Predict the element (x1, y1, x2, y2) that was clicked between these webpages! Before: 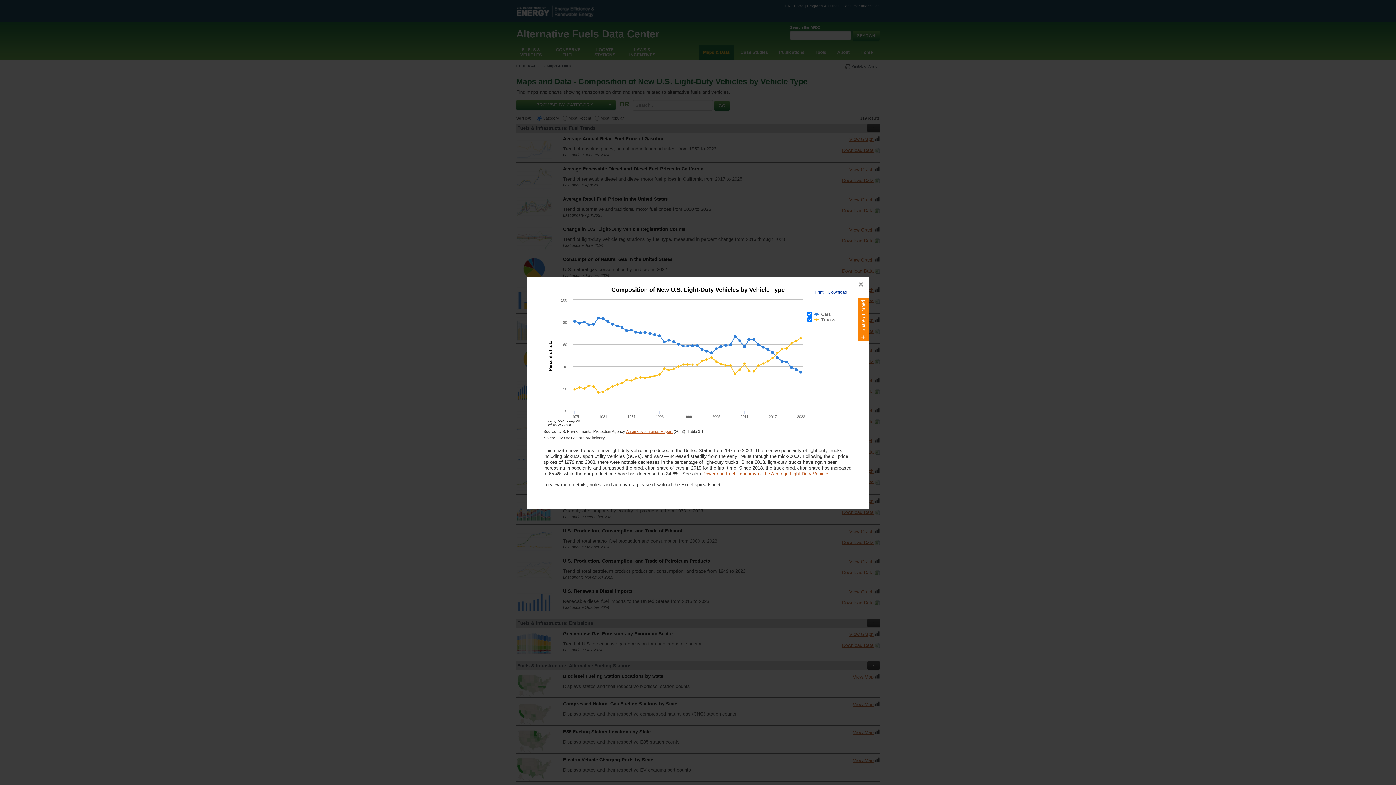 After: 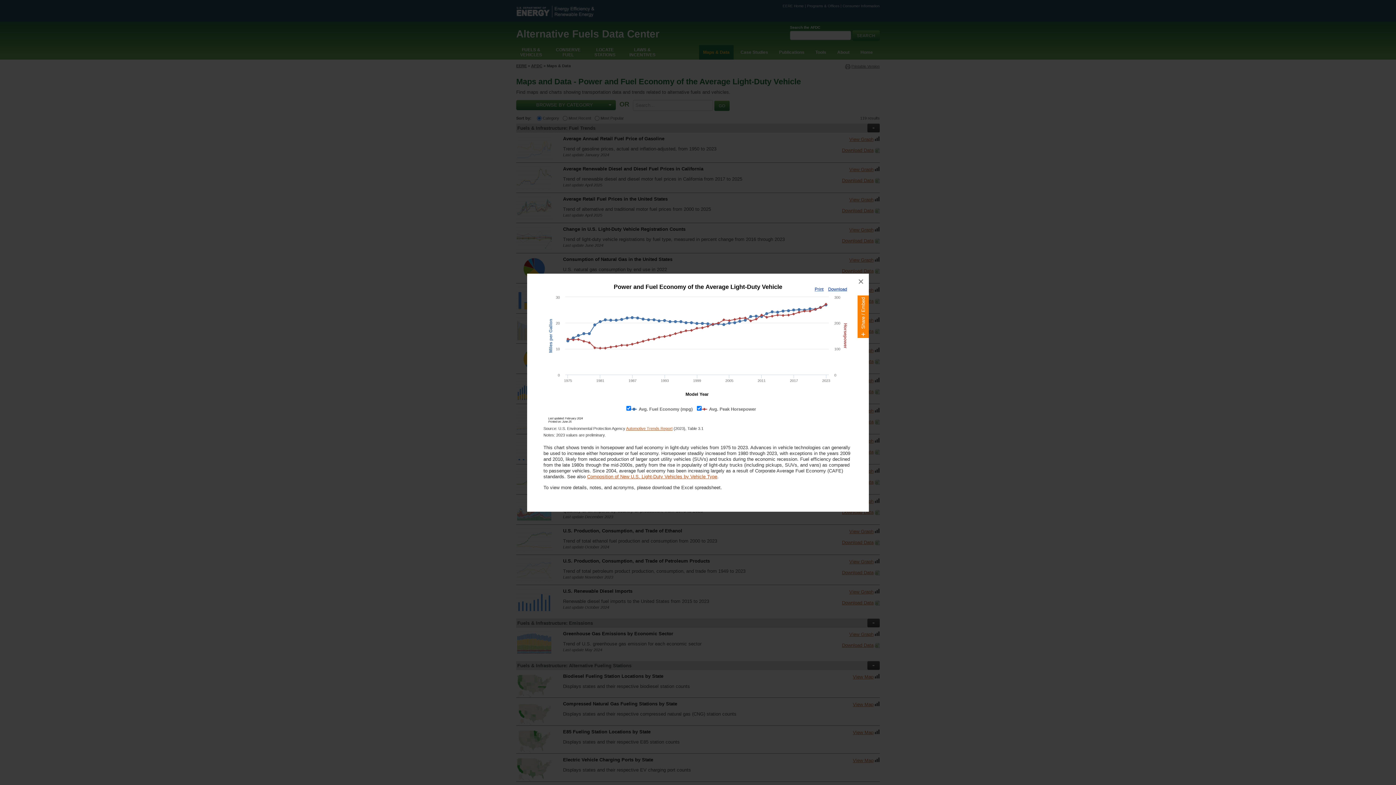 Action: label: Power and Fuel Economy of the Average Light-Duty Vehicle bbox: (702, 471, 828, 476)